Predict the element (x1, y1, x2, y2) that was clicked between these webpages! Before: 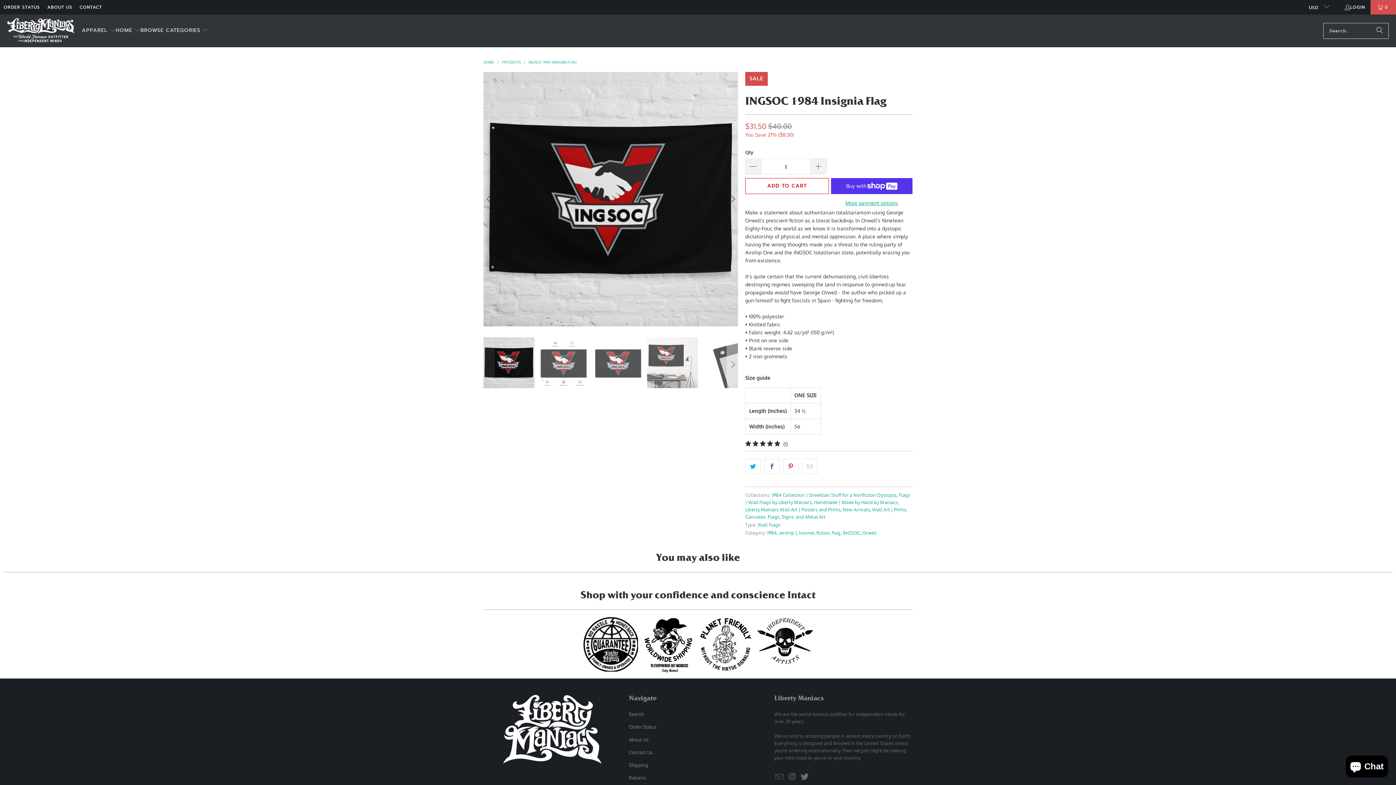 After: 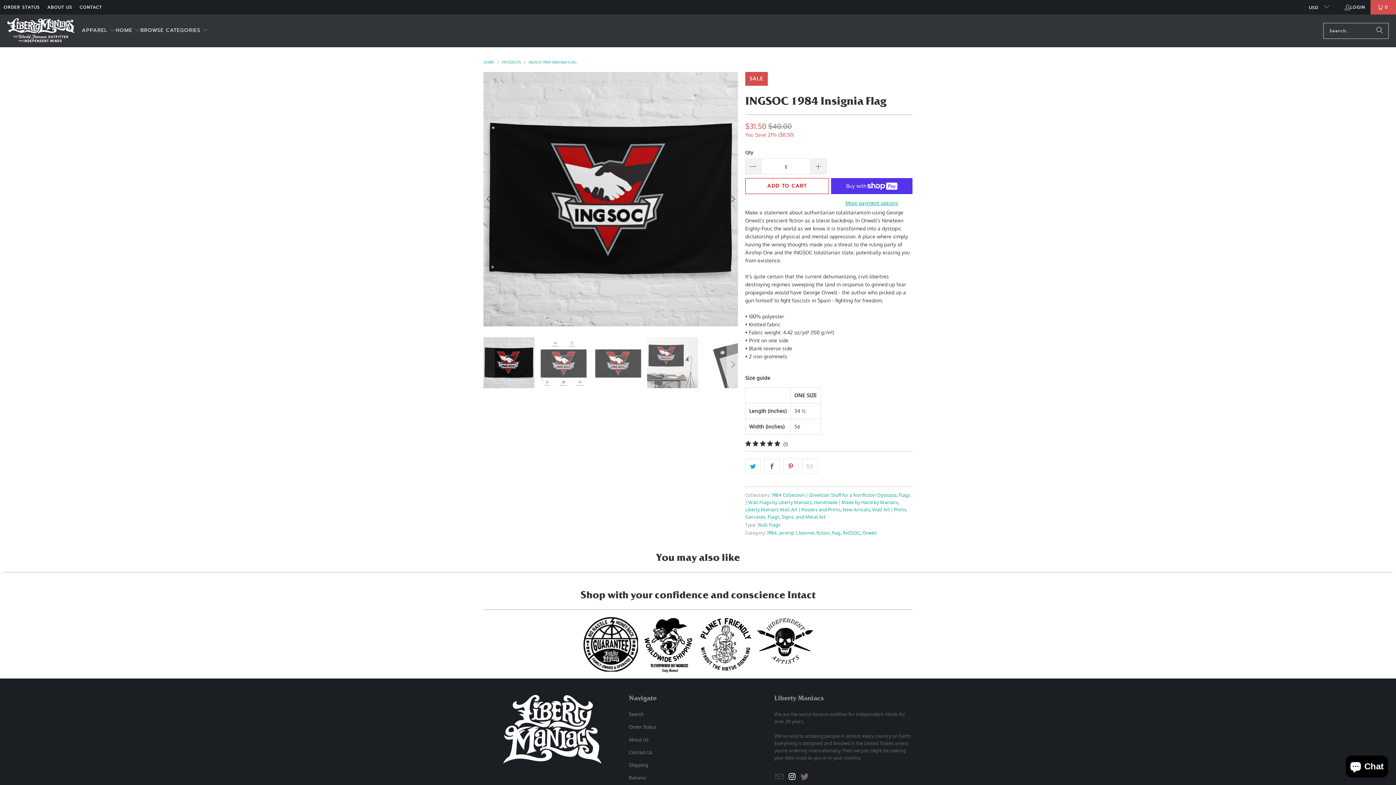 Action: bbox: (787, 772, 797, 781)